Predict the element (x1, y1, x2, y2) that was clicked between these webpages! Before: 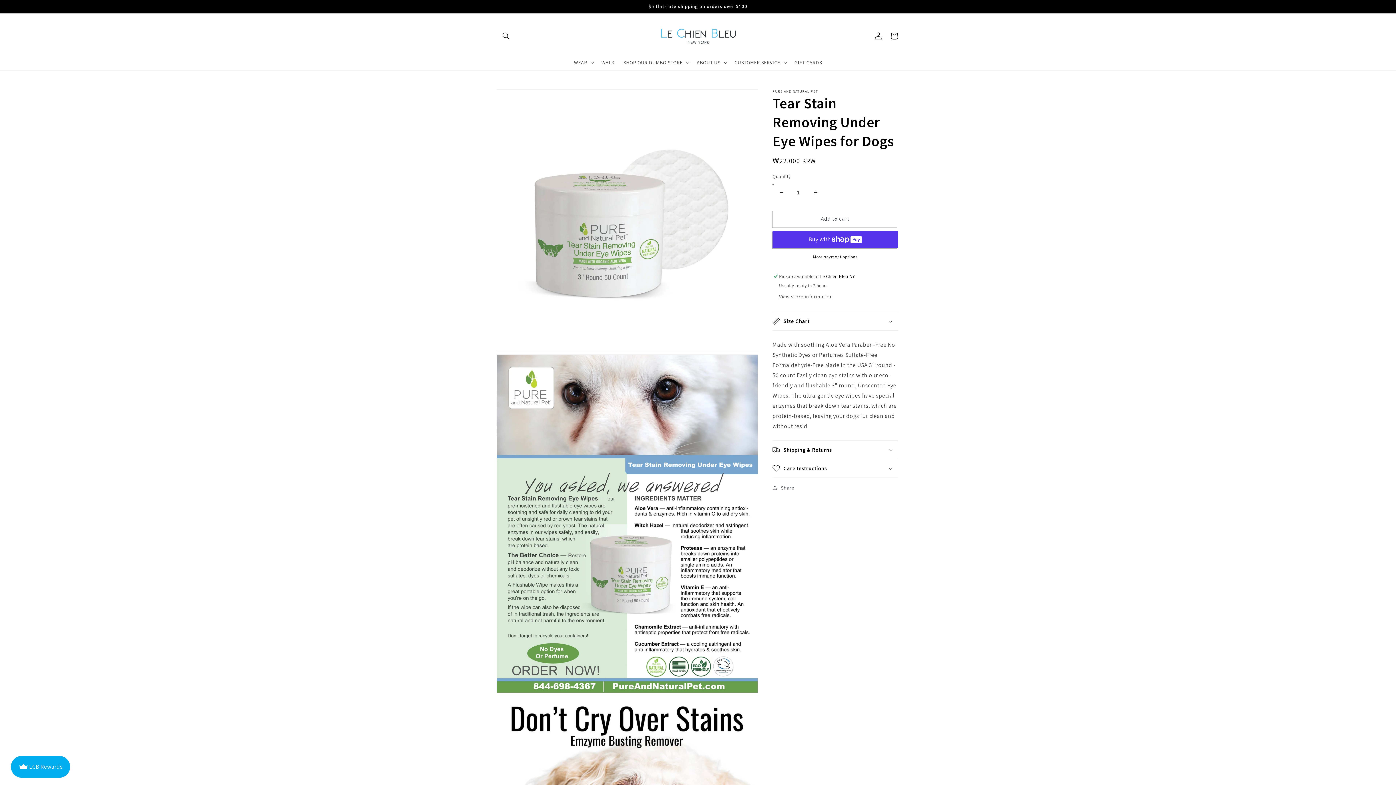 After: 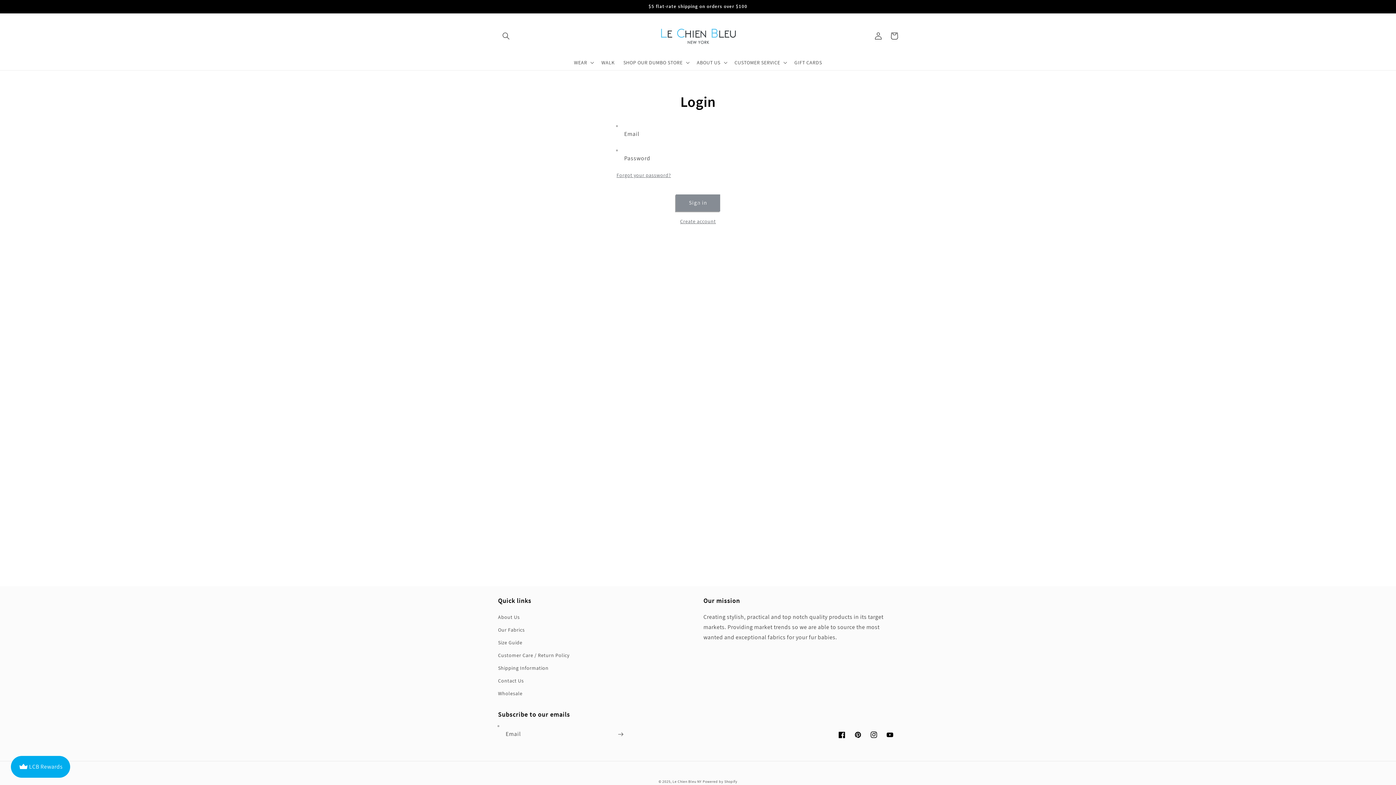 Action: label: Log in bbox: (870, 27, 886, 43)